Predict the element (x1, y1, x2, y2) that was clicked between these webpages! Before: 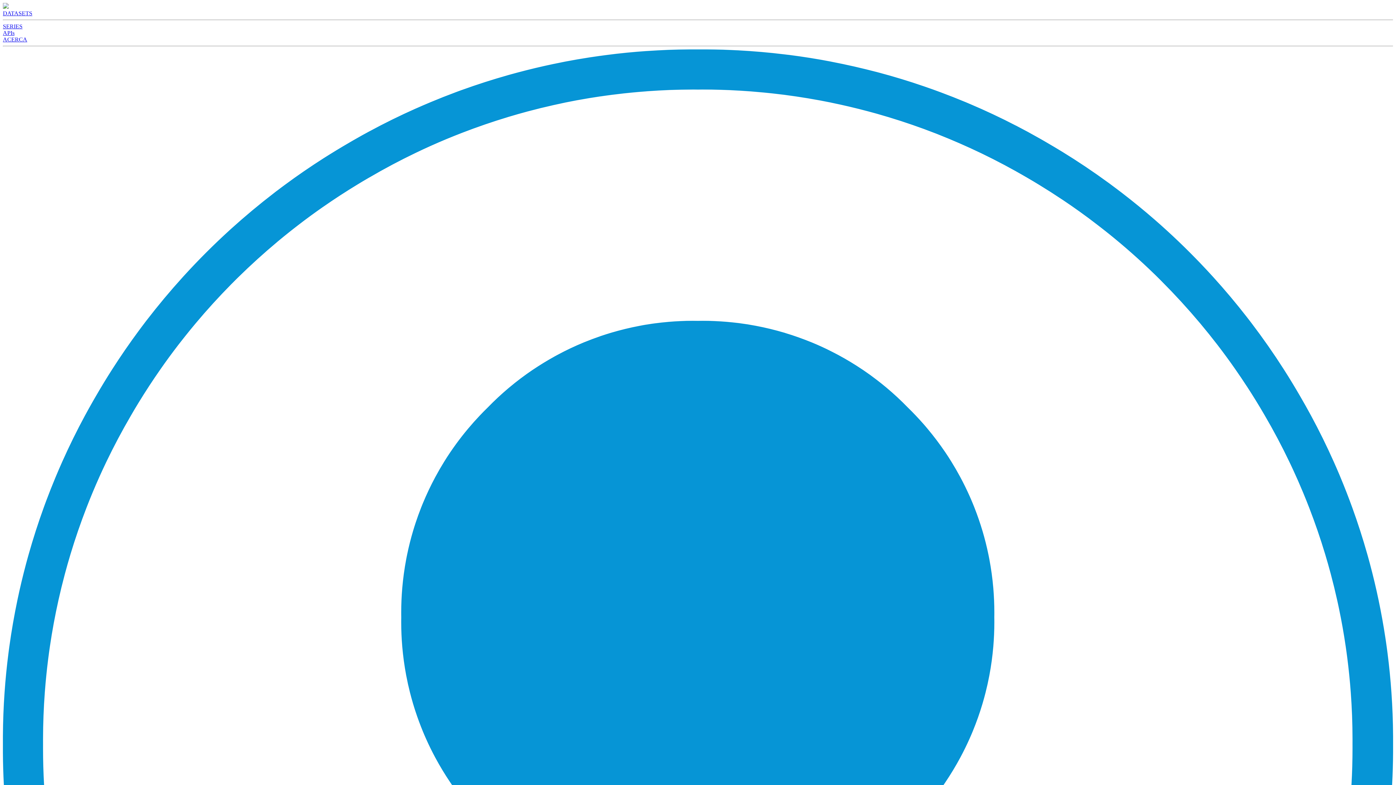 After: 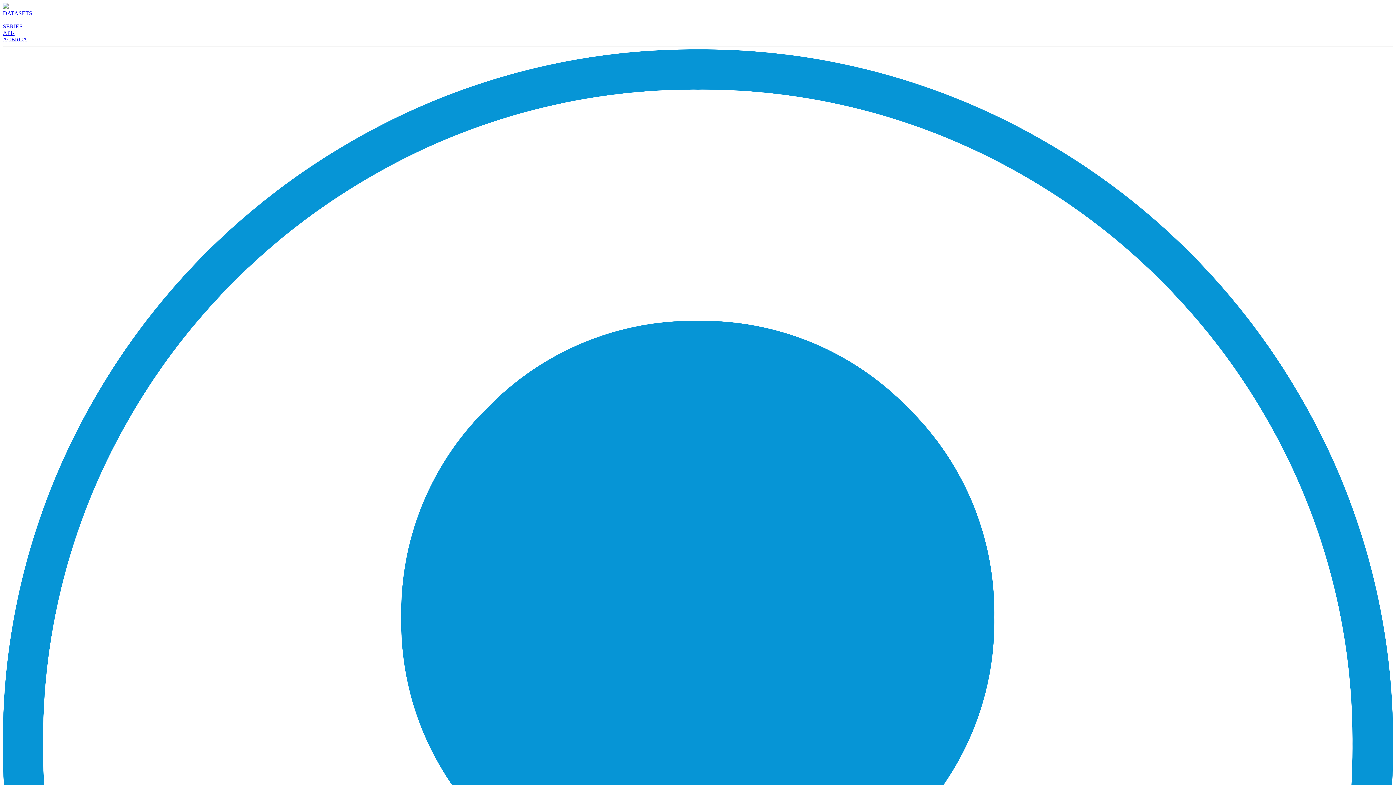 Action: bbox: (2, 23, 22, 29) label: SERIES